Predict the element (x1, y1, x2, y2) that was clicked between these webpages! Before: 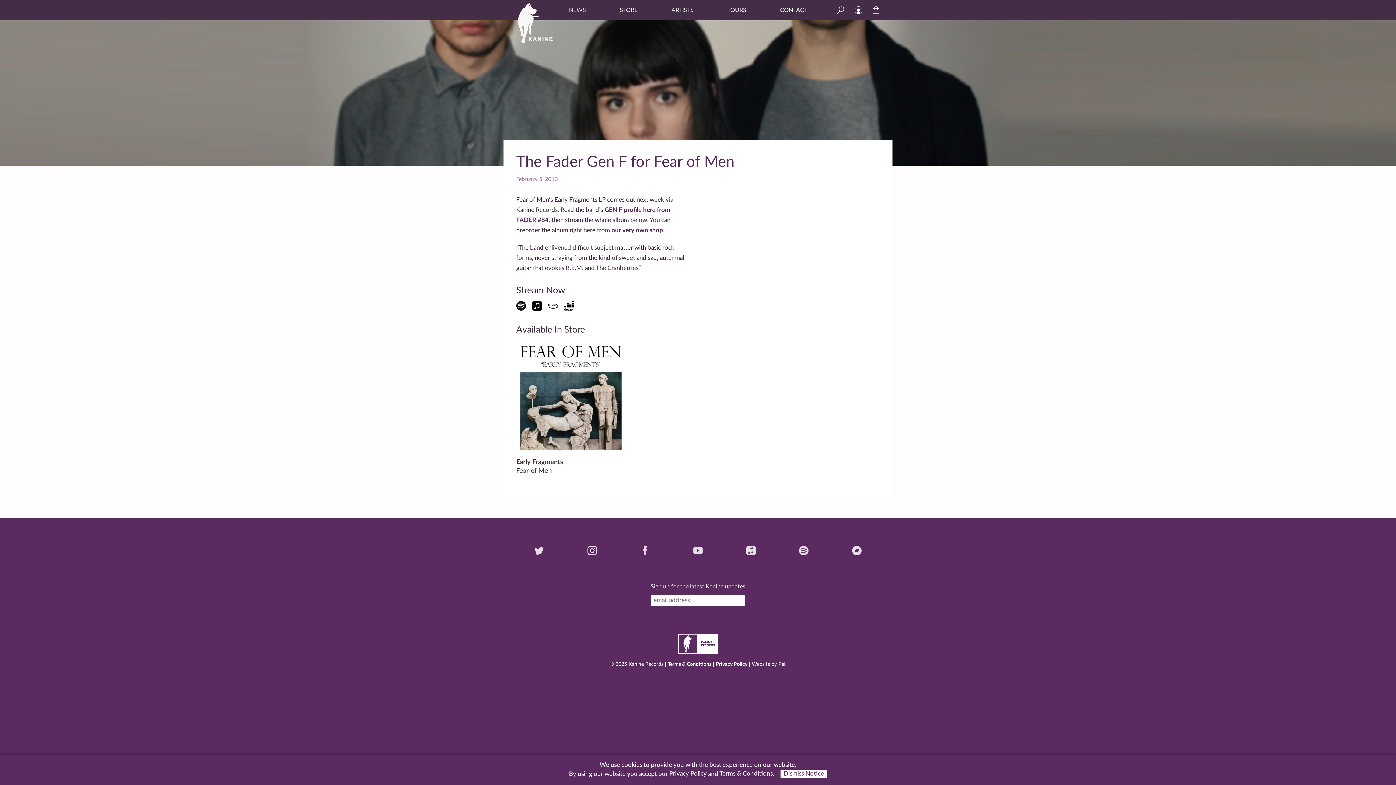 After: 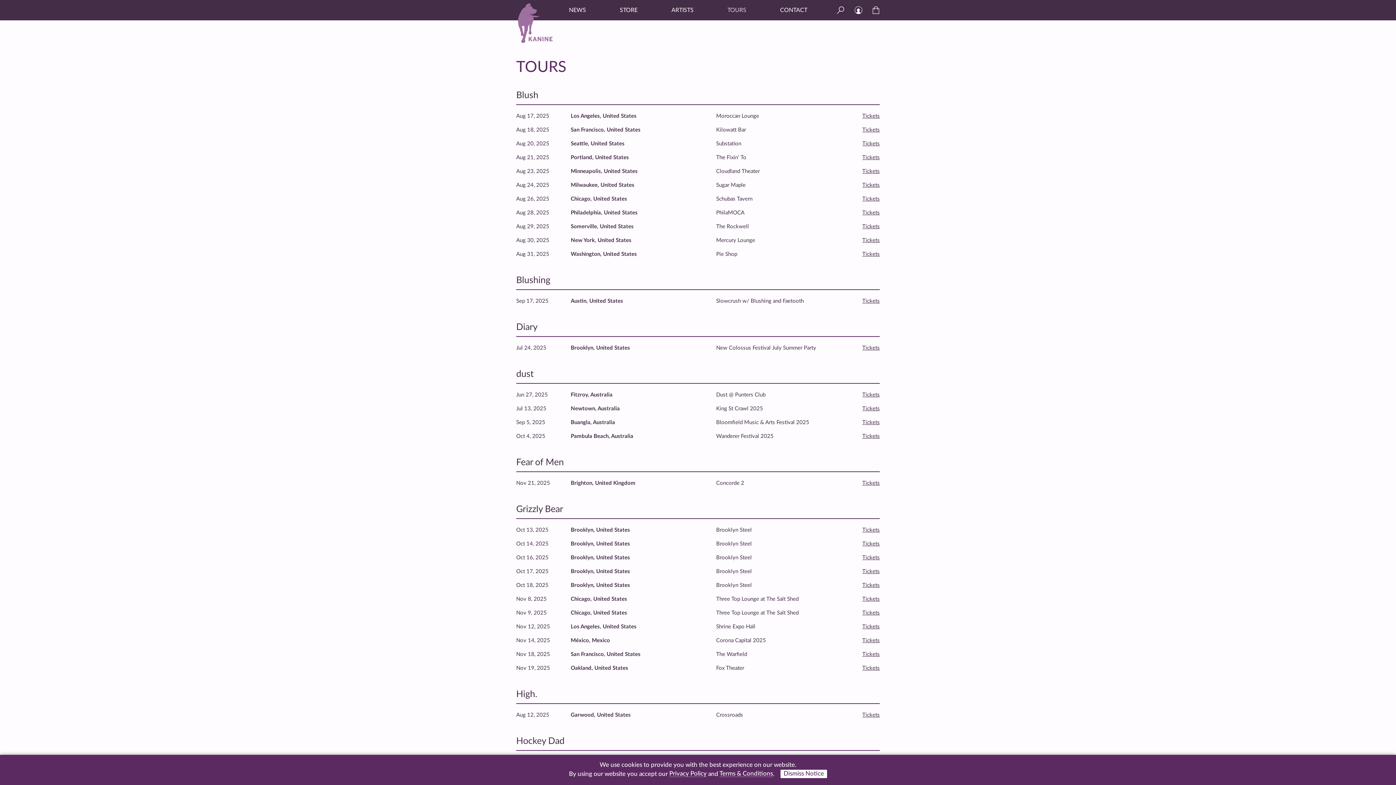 Action: bbox: (727, 7, 746, 13) label: TOURS